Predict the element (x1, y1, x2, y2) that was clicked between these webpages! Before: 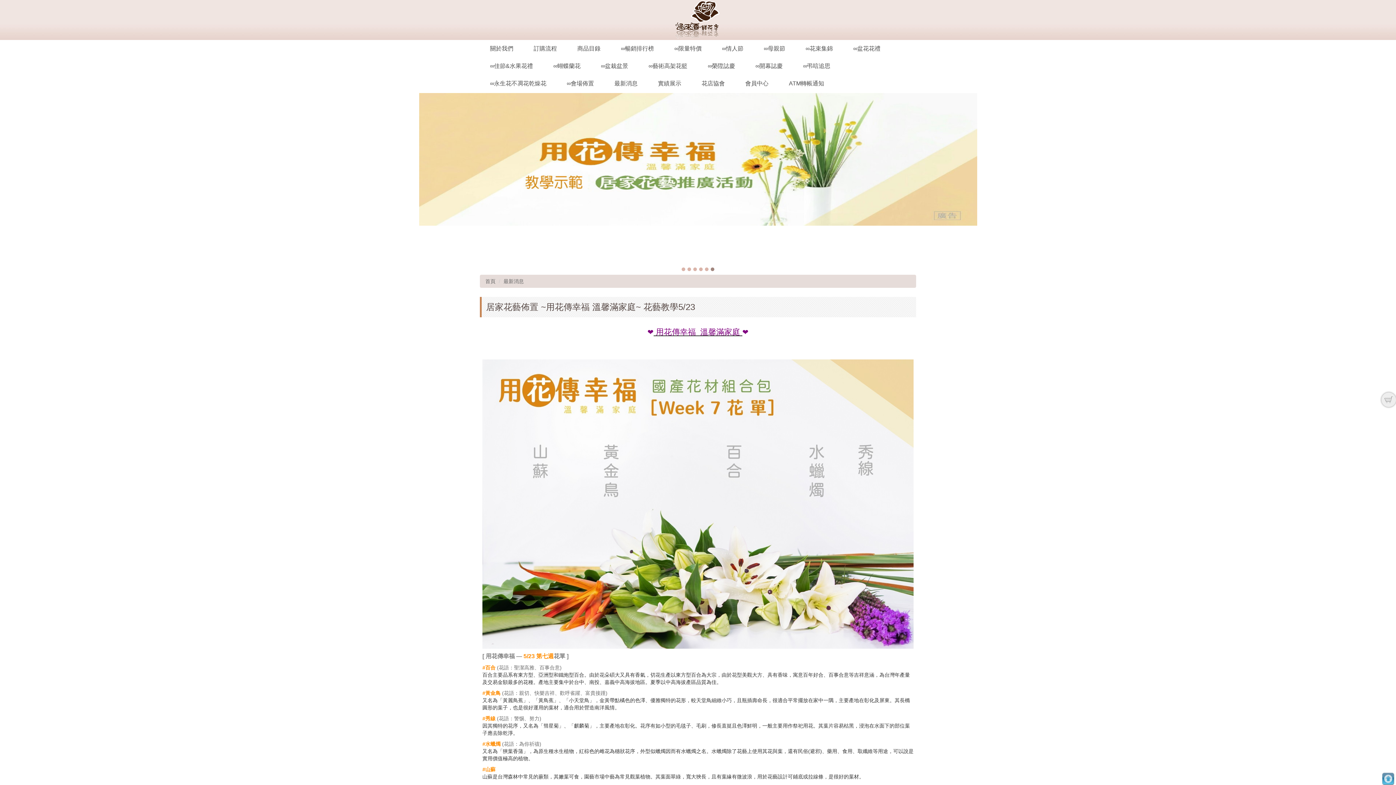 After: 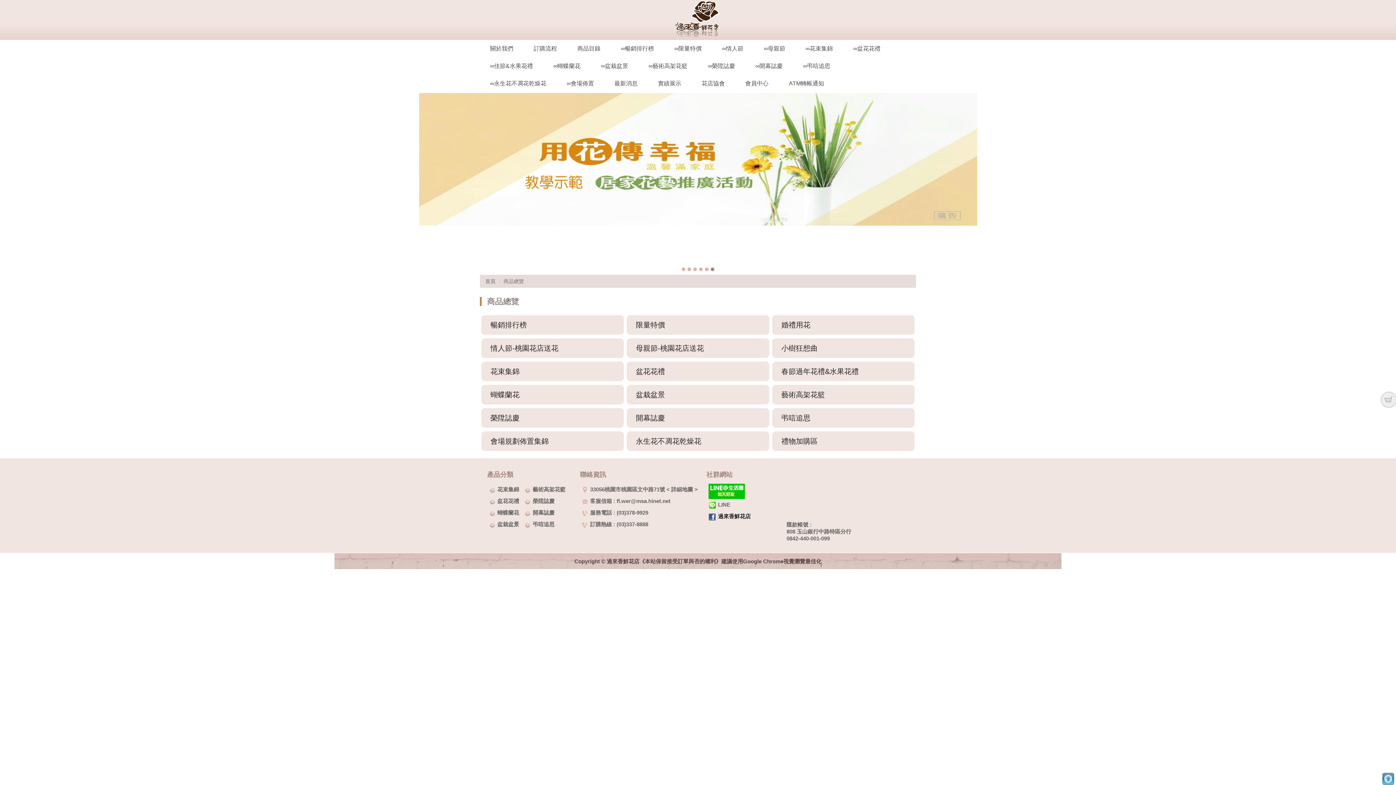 Action: label: 商品目錄 bbox: (567, 40, 610, 57)